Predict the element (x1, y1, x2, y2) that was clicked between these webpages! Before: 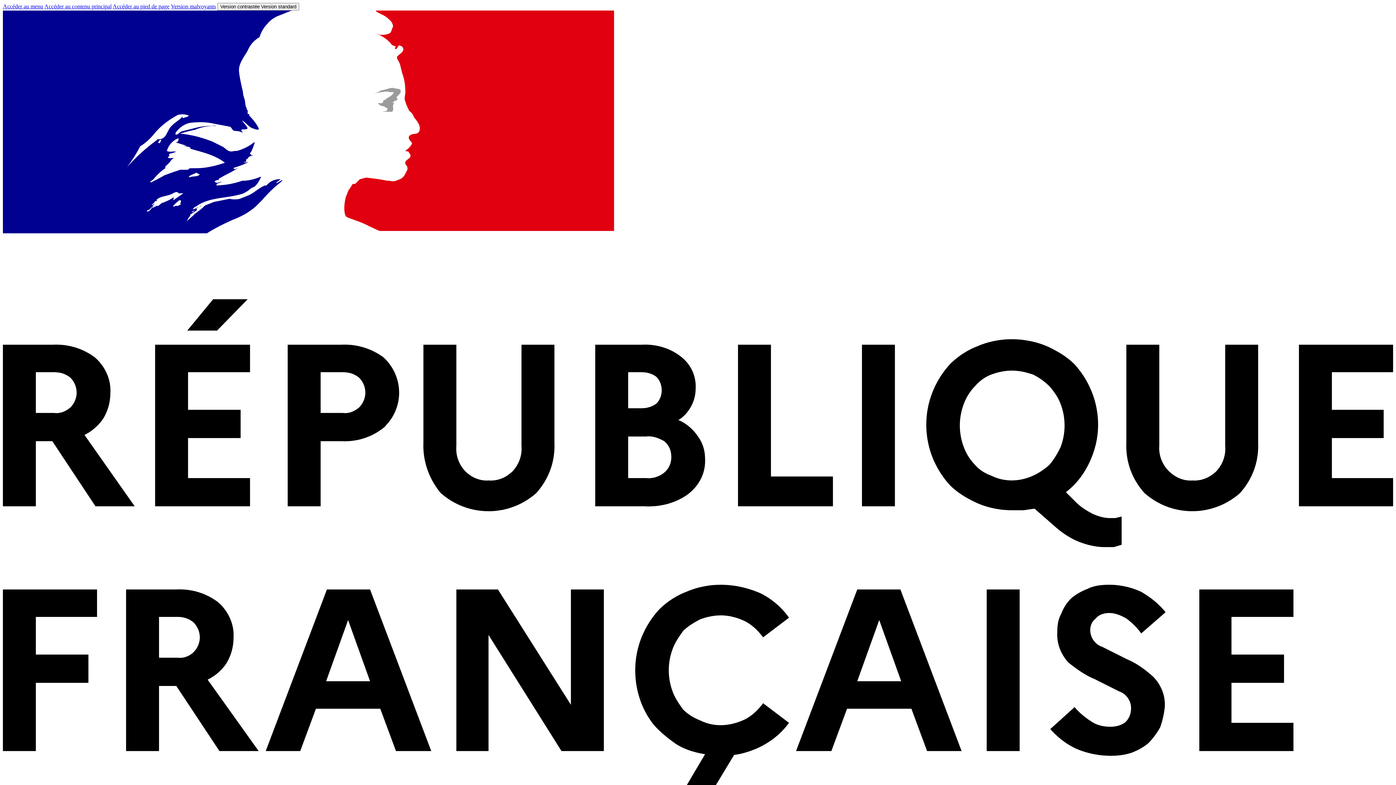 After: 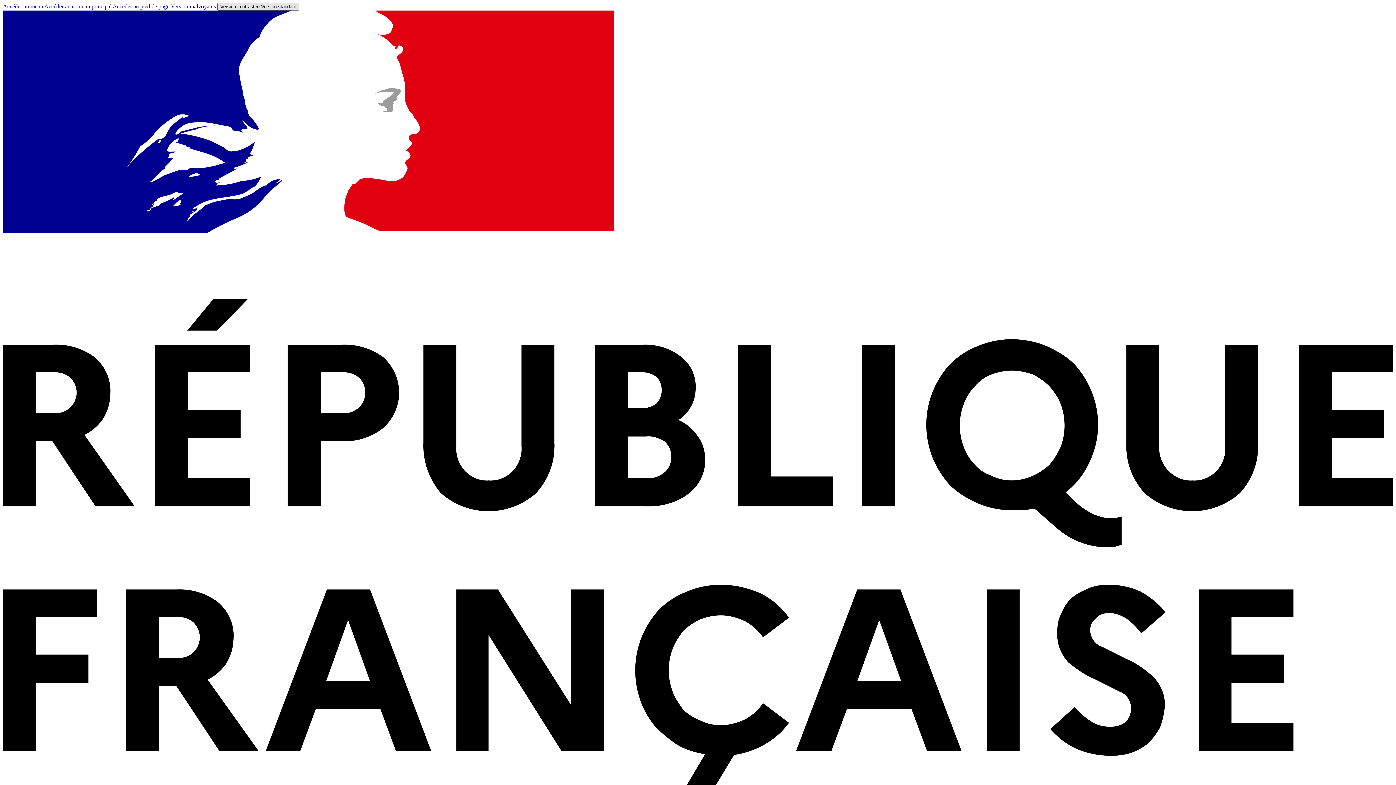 Action: label: Version contrastée Version standard bbox: (217, 2, 299, 10)